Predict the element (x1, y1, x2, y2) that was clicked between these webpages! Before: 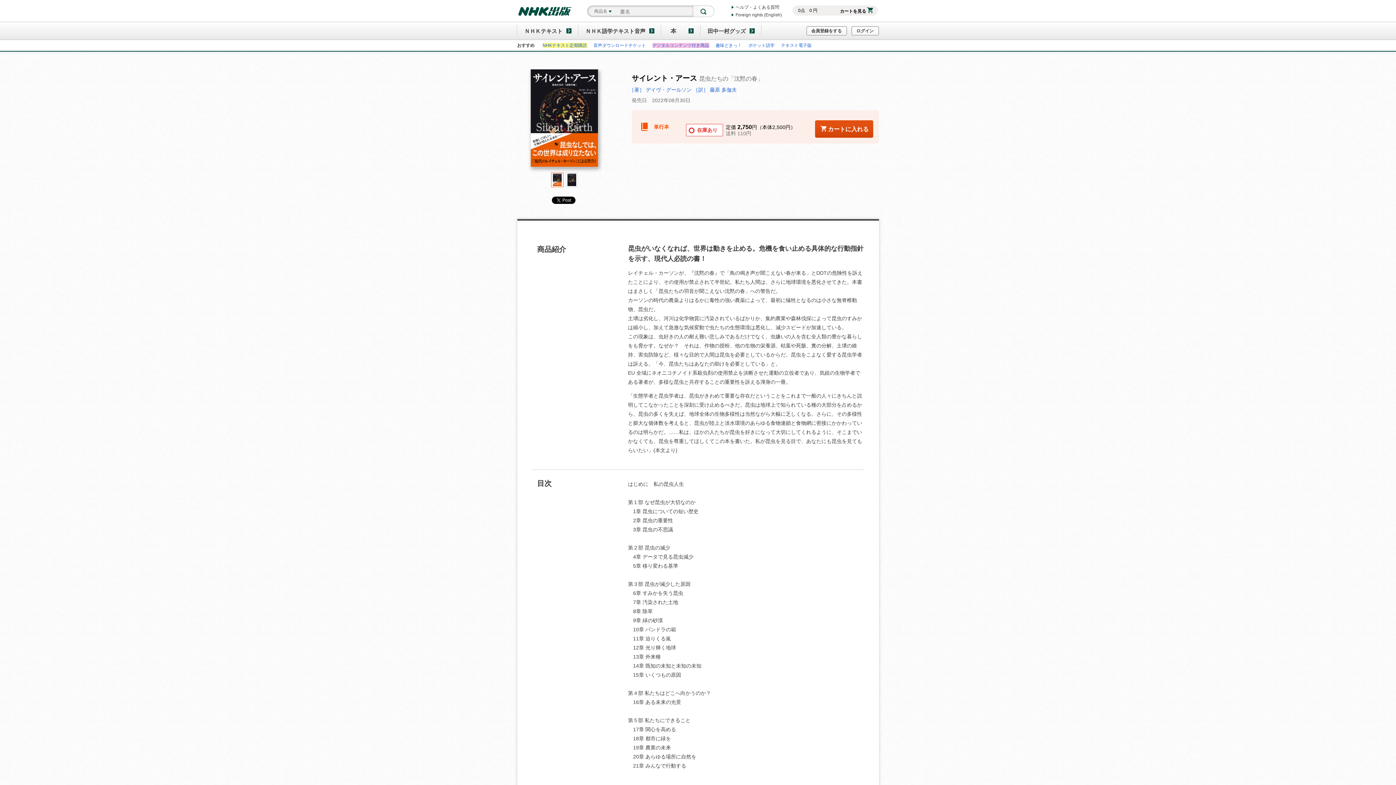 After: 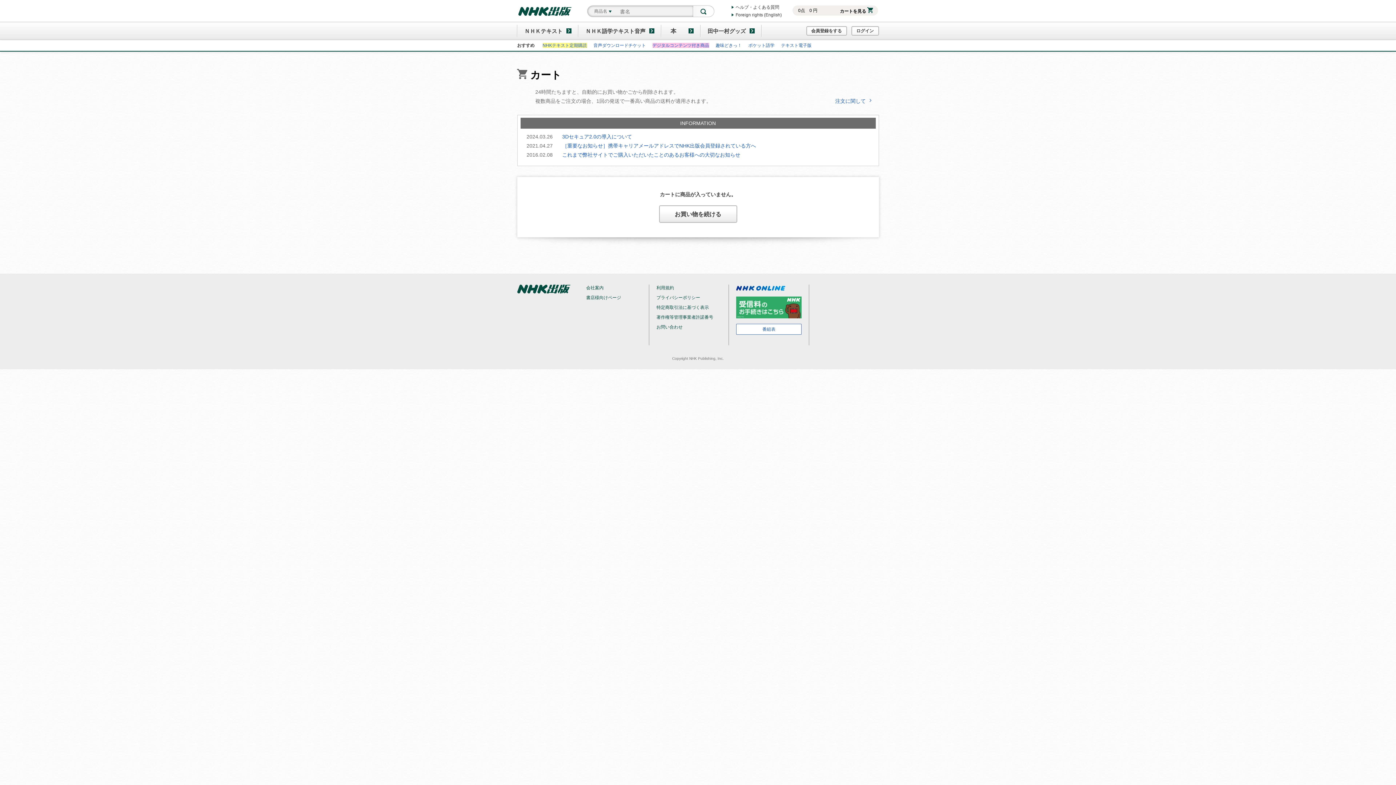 Action: label: カートを見る bbox: (840, 7, 873, 14)